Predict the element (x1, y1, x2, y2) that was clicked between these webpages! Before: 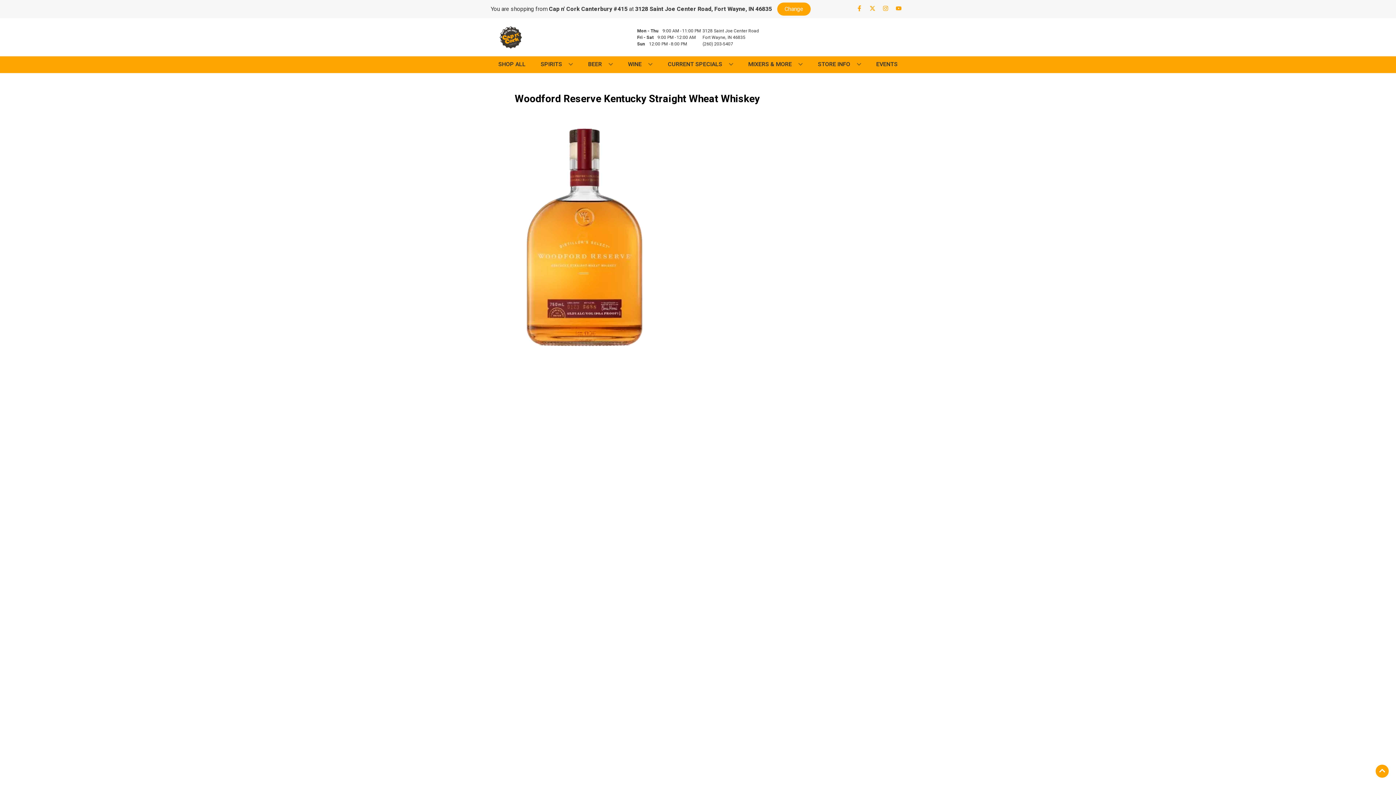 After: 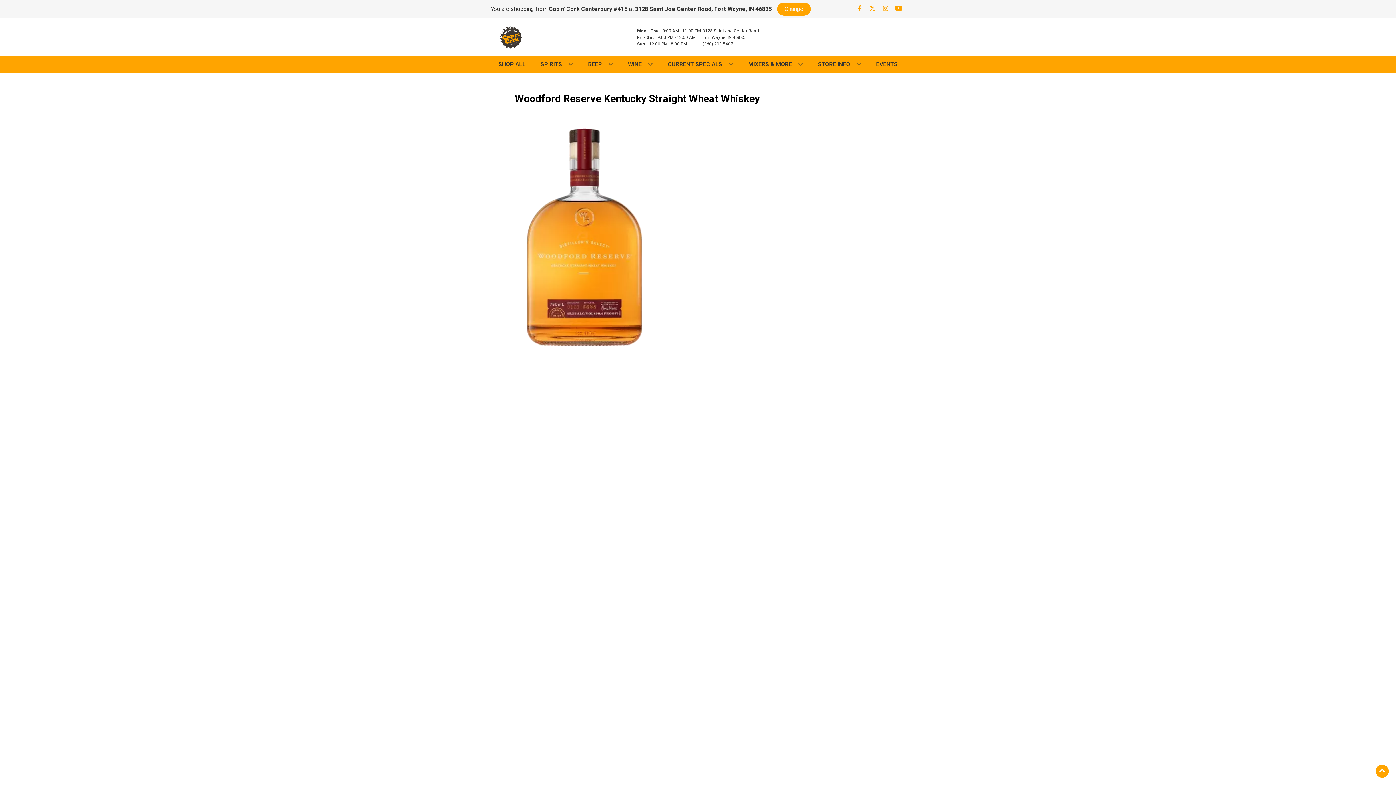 Action: bbox: (892, 5, 905, 12) label: Opens youtube in a new tab